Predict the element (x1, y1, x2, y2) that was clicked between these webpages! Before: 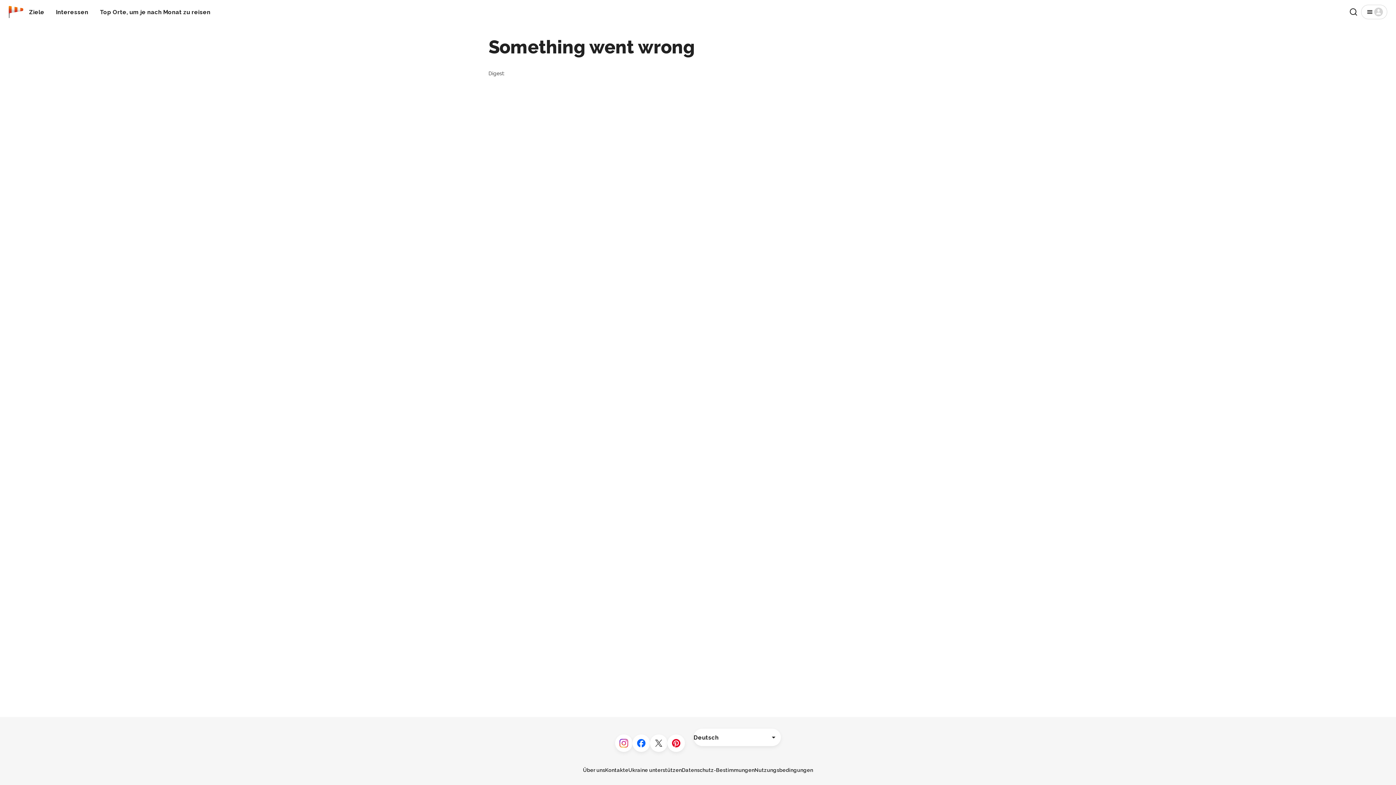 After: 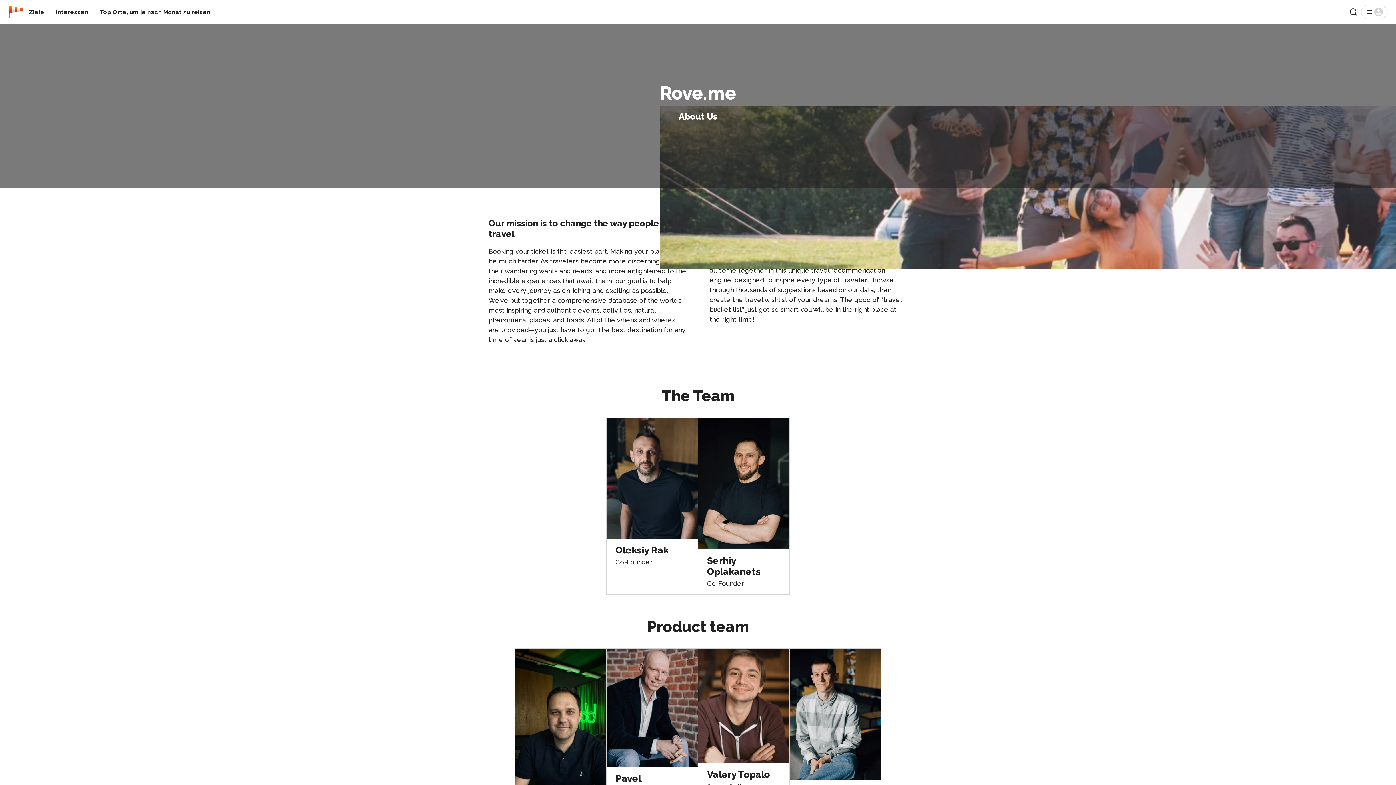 Action: label: Über uns bbox: (583, 767, 605, 773)